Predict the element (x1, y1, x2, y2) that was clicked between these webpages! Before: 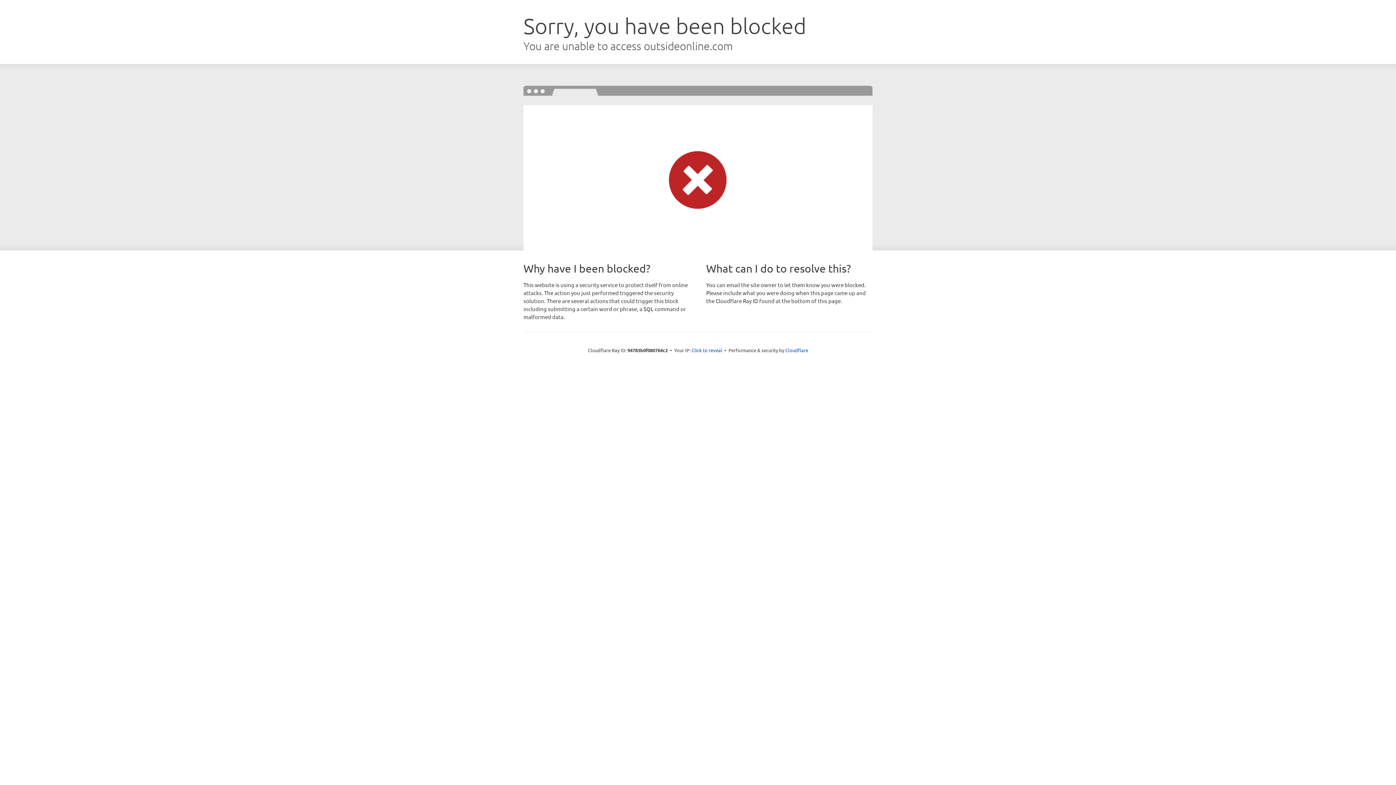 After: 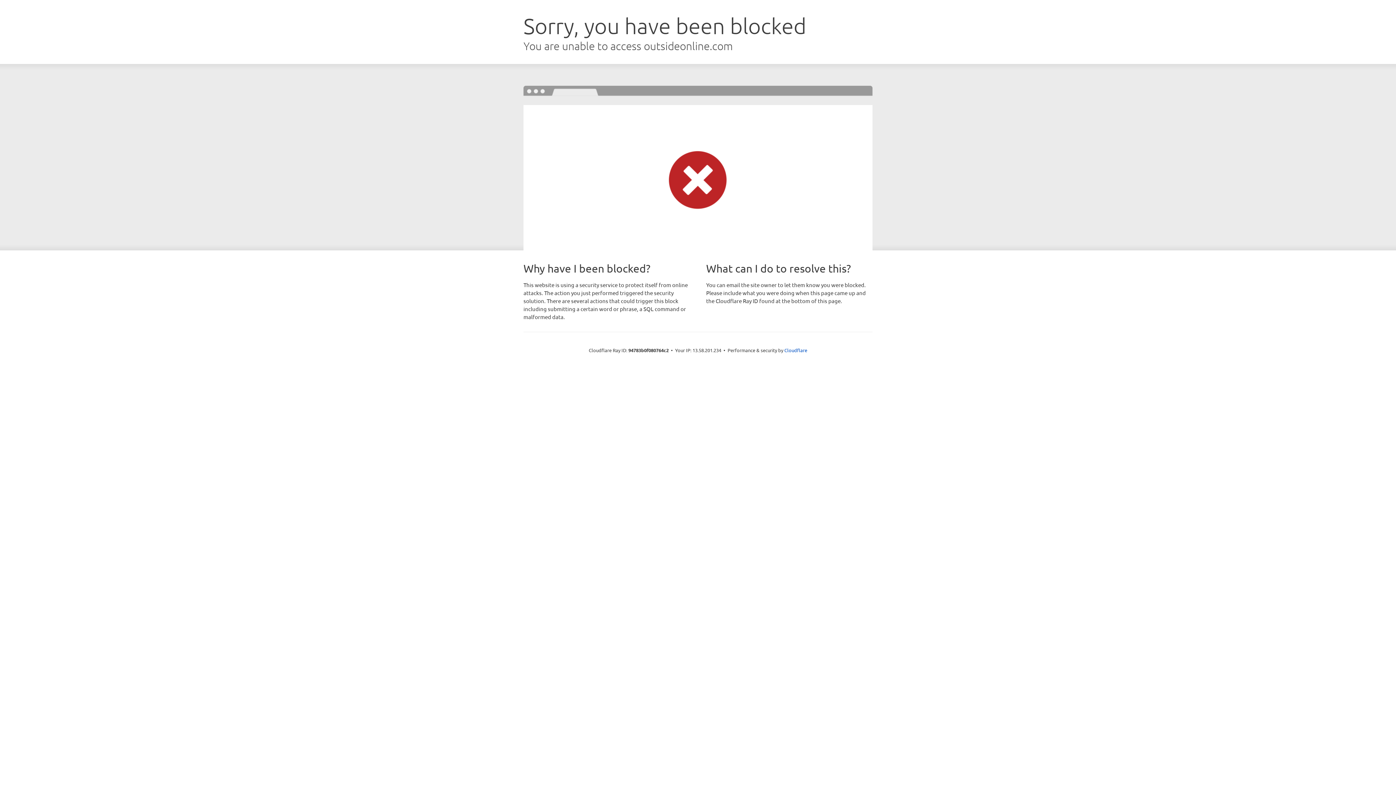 Action: label: Click to reveal bbox: (691, 346, 722, 353)